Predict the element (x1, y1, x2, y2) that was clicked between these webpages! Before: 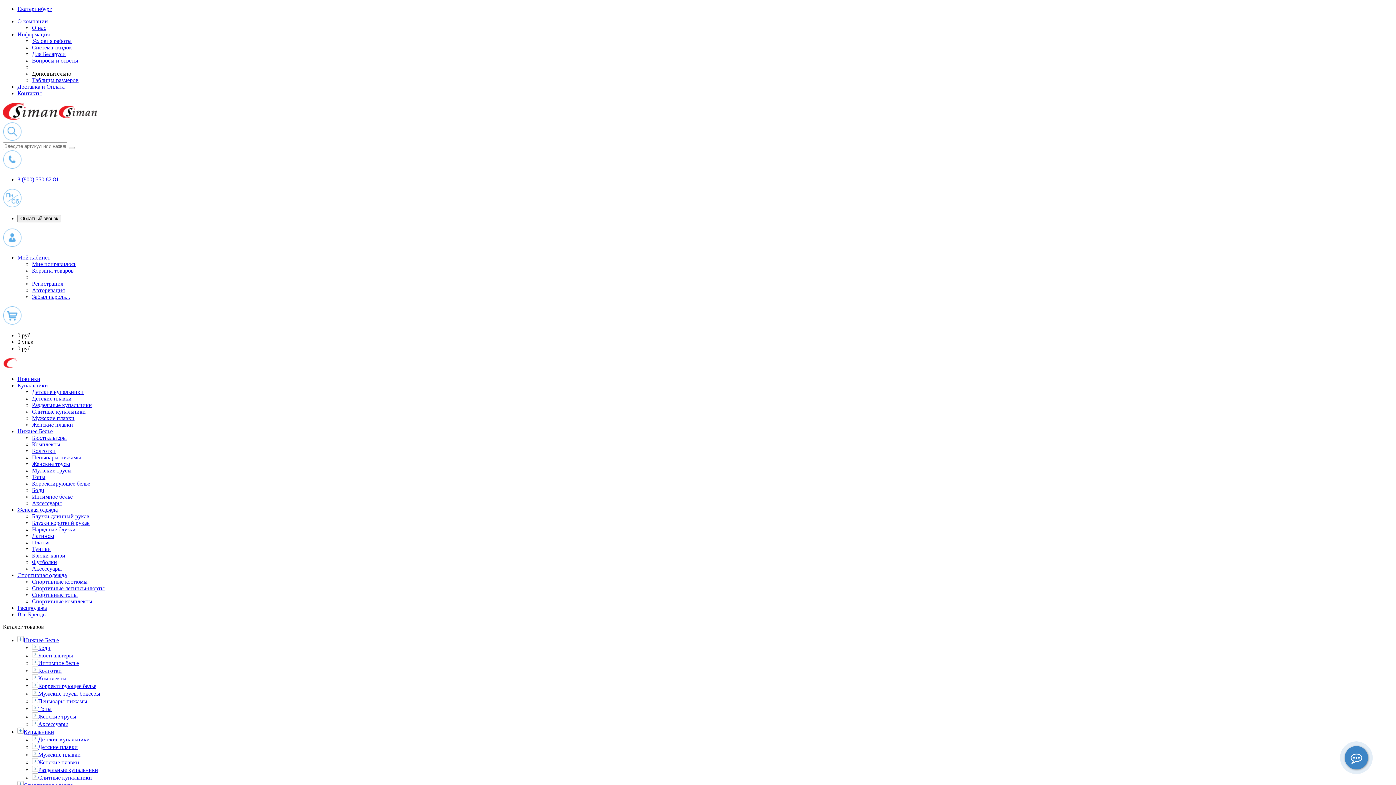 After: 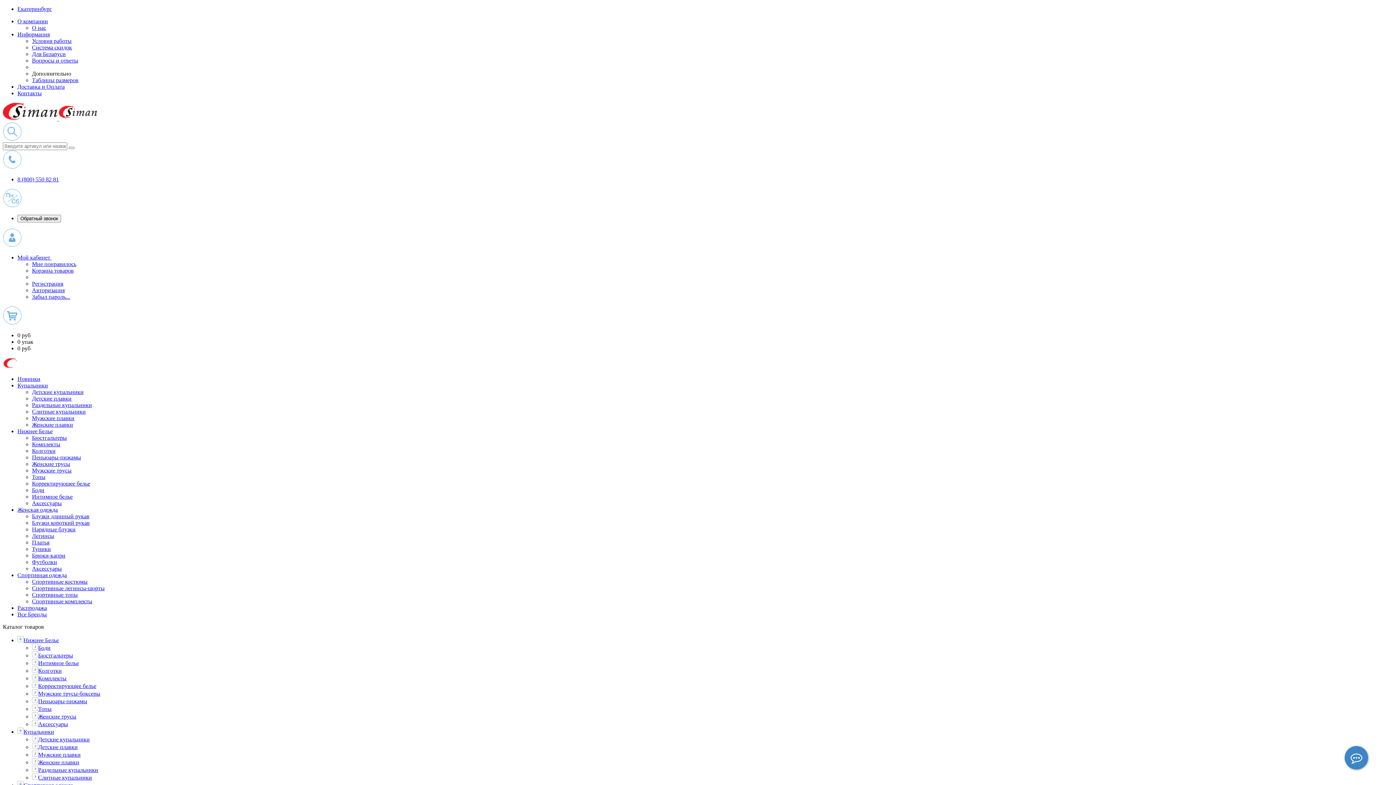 Action: label: Нижнее Белье bbox: (17, 637, 58, 643)